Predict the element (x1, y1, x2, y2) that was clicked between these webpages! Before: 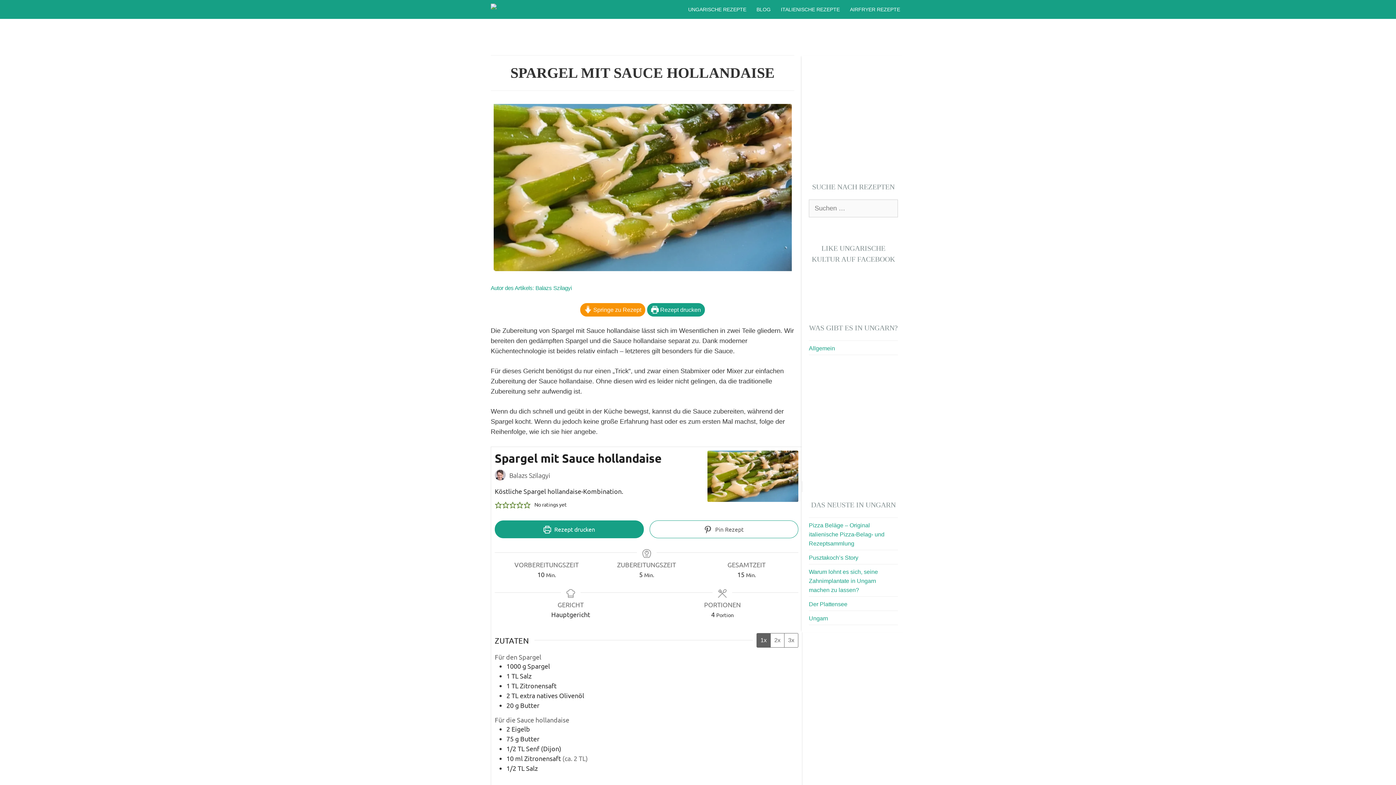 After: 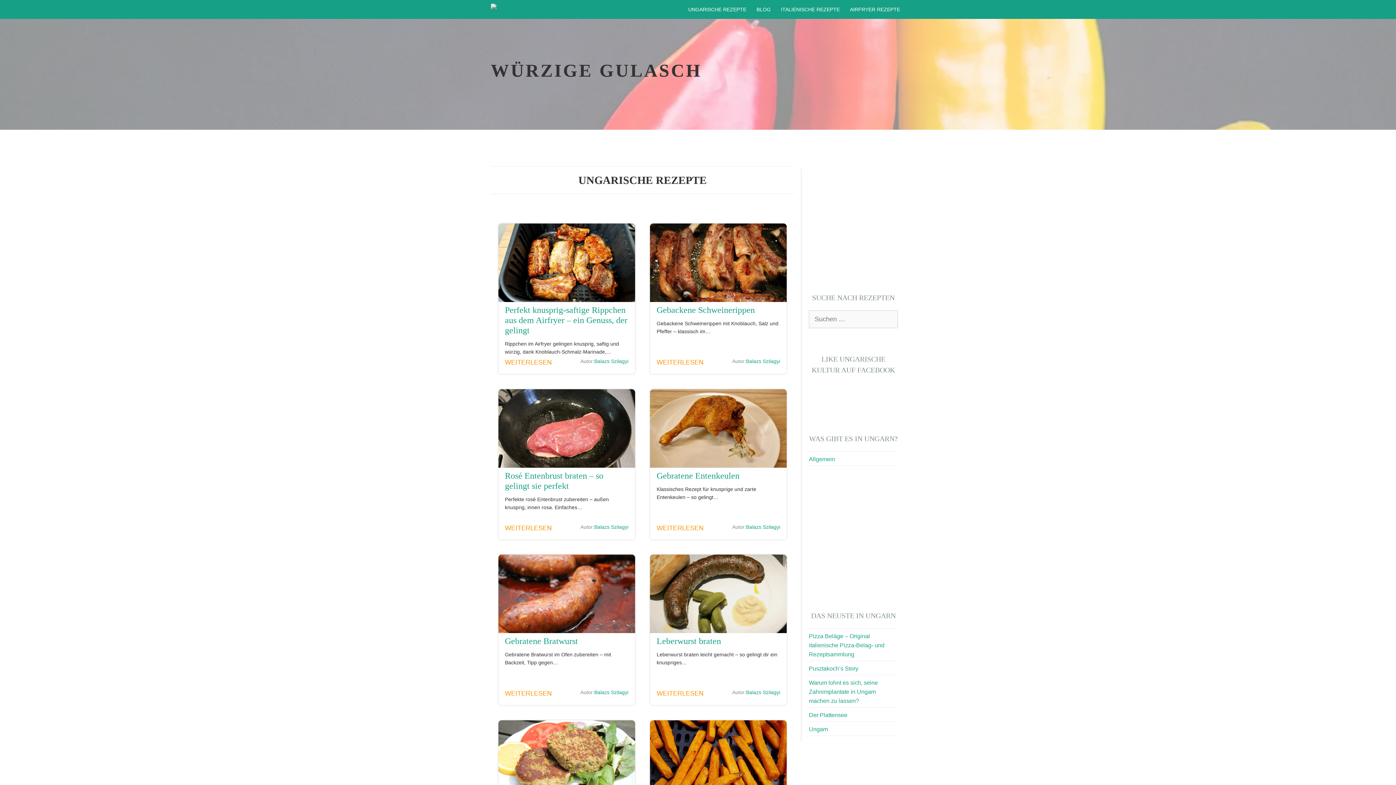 Action: bbox: (535, 285, 572, 291) label: Balazs Szilagyi